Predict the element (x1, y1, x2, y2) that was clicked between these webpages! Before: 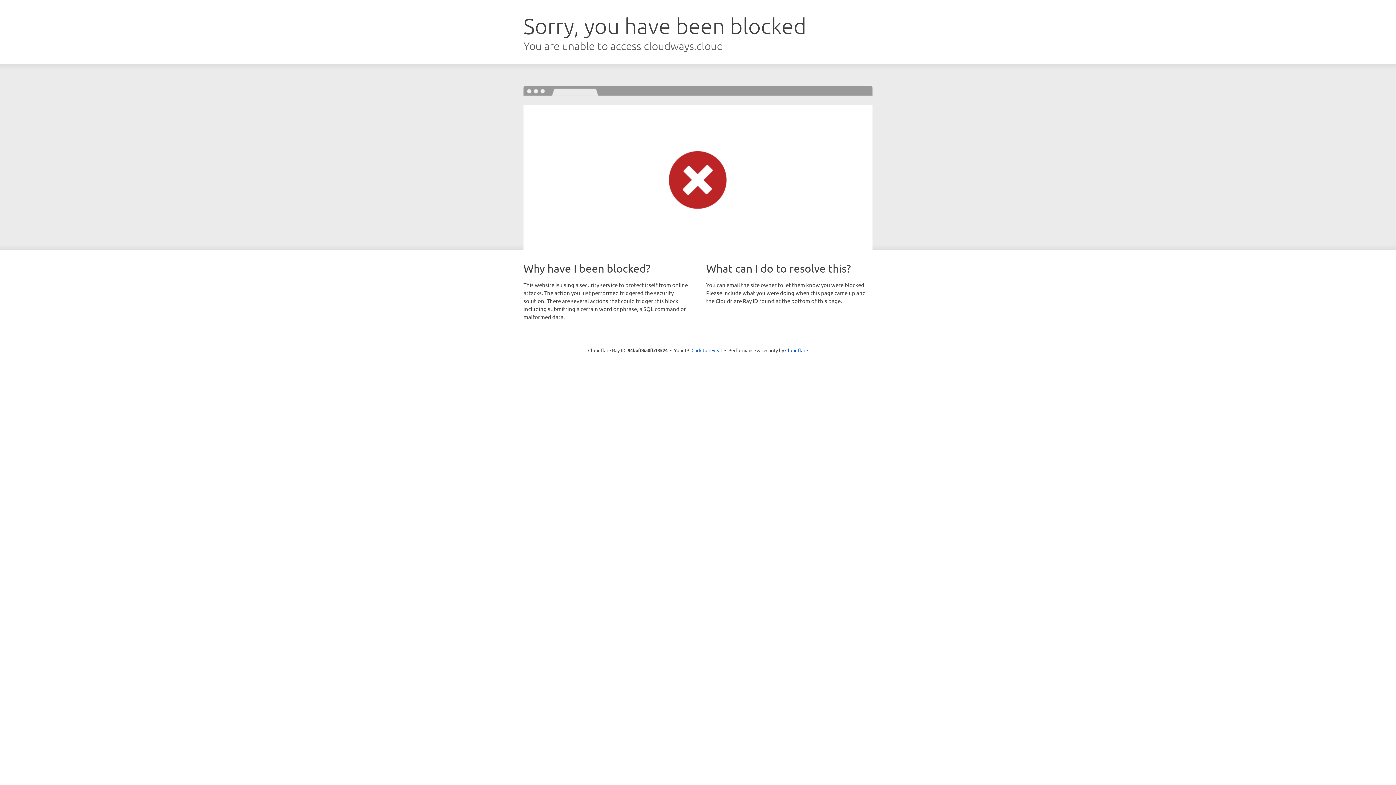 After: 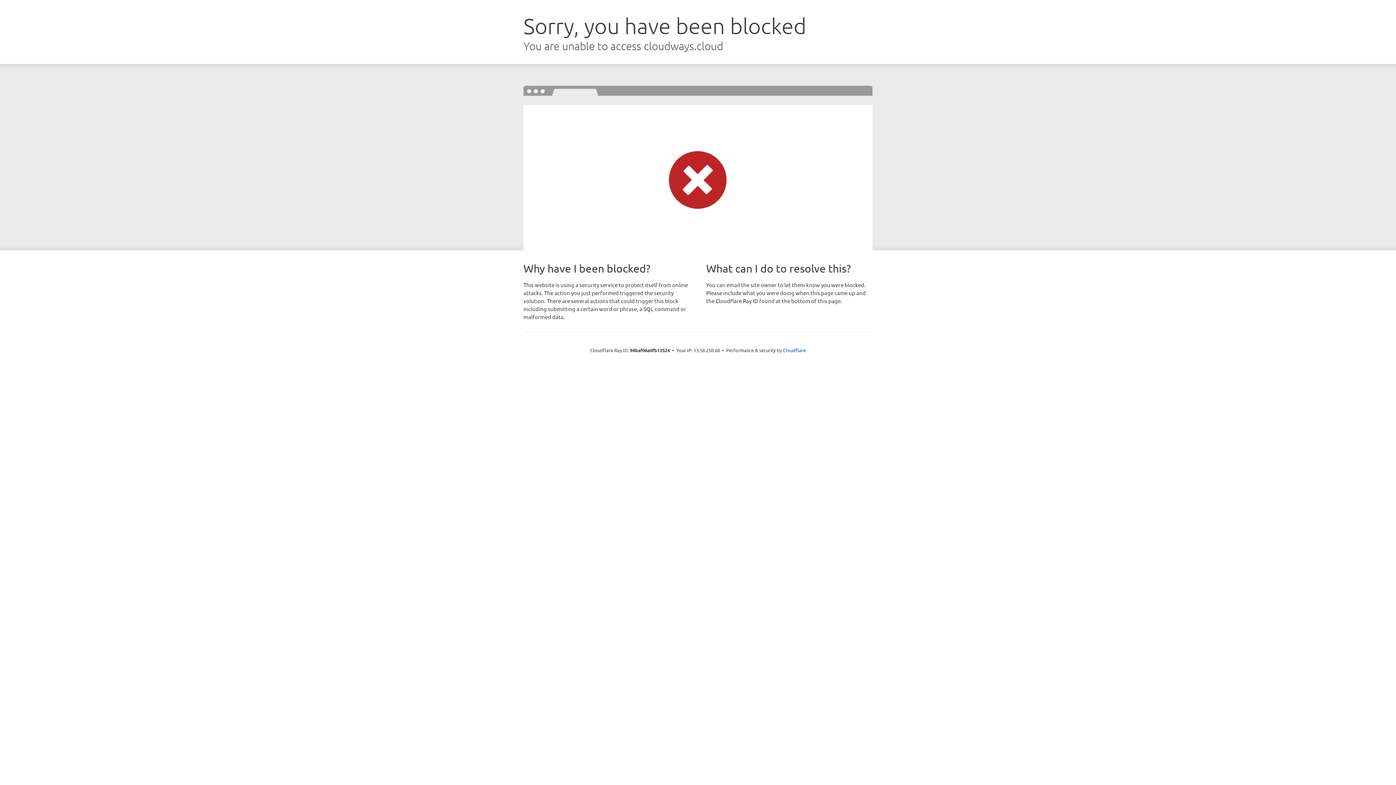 Action: label: Click to reveal bbox: (691, 346, 722, 353)